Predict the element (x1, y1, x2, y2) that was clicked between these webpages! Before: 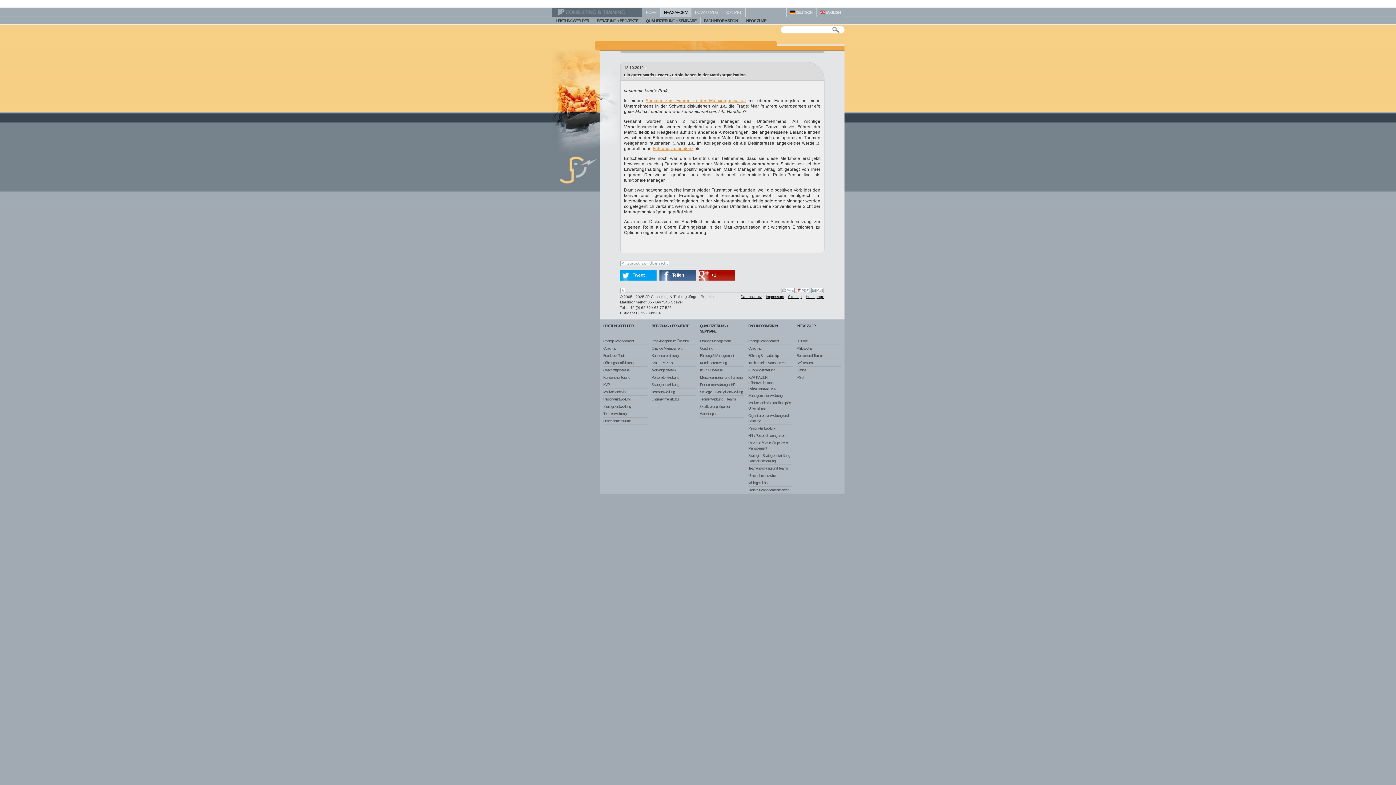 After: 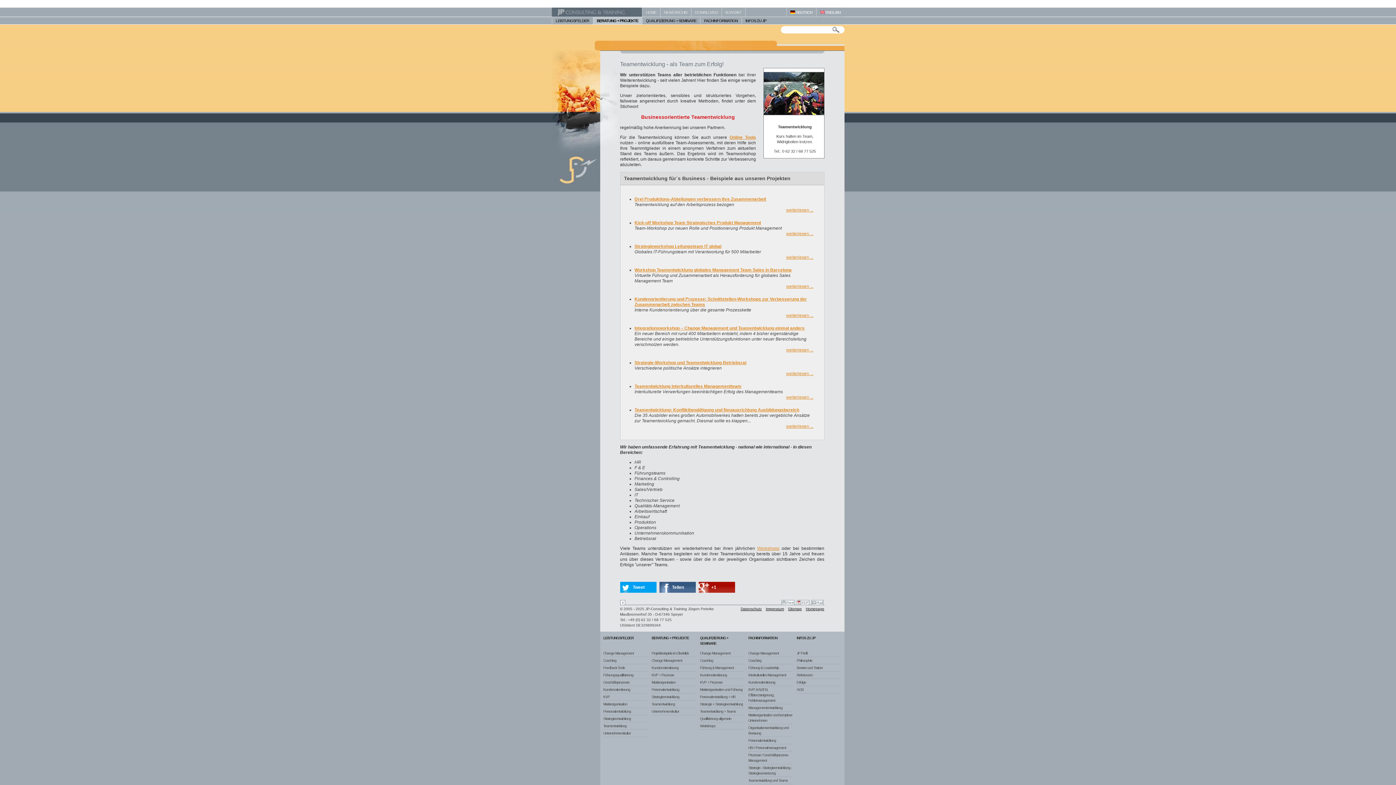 Action: bbox: (651, 388, 695, 396) label: Teamentwicklung